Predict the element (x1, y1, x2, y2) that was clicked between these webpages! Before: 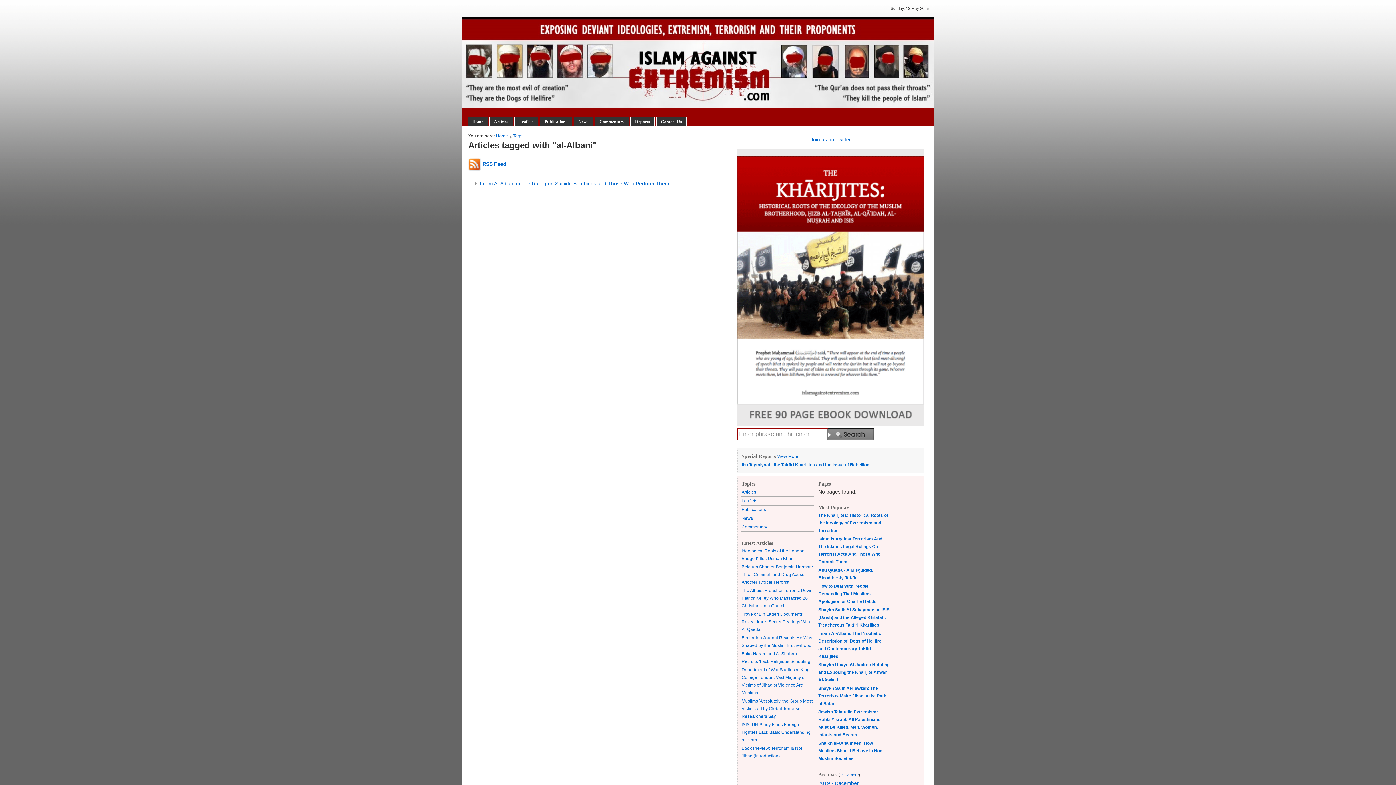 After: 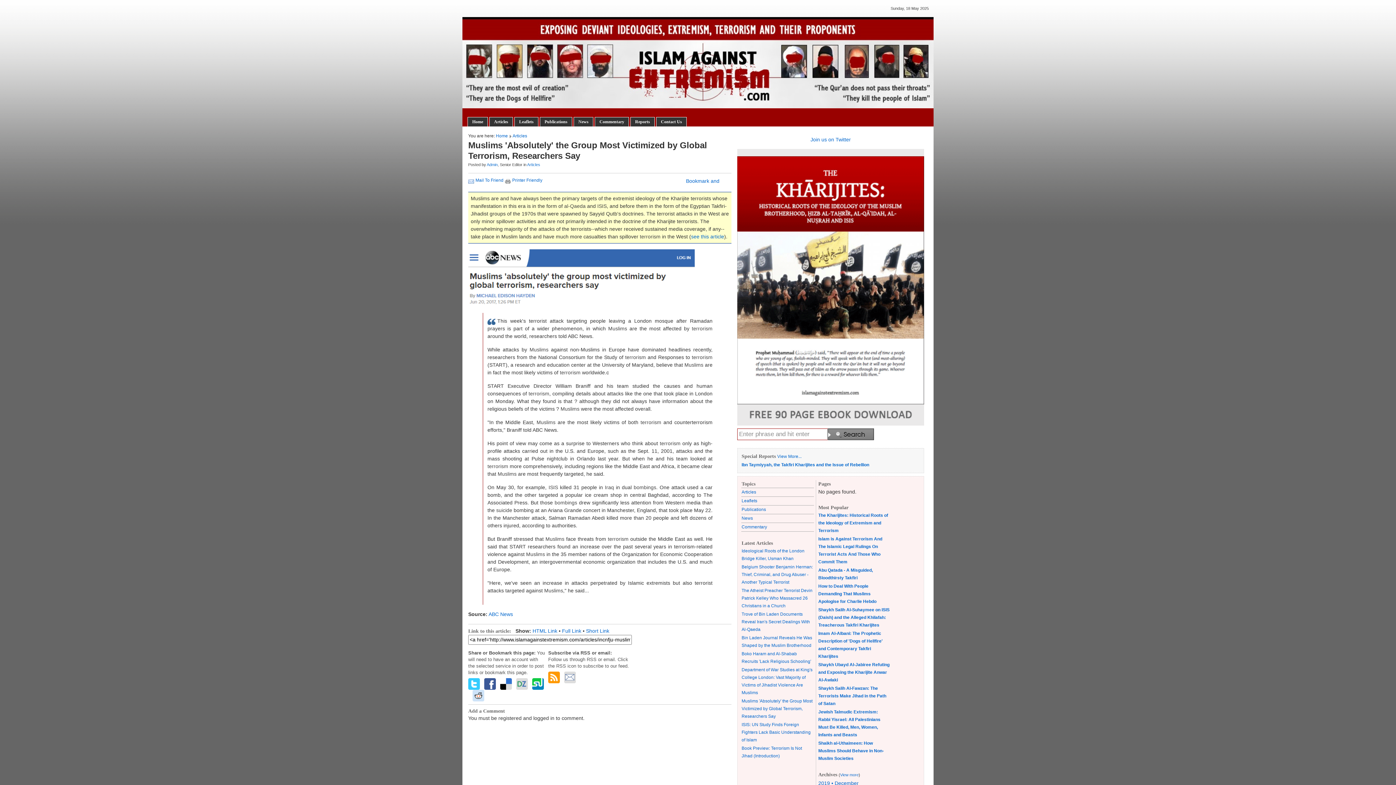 Action: label: Muslims 'Absolutely' the Group Most Victimized by Global Terrorism, Researchers Say bbox: (741, 698, 812, 719)